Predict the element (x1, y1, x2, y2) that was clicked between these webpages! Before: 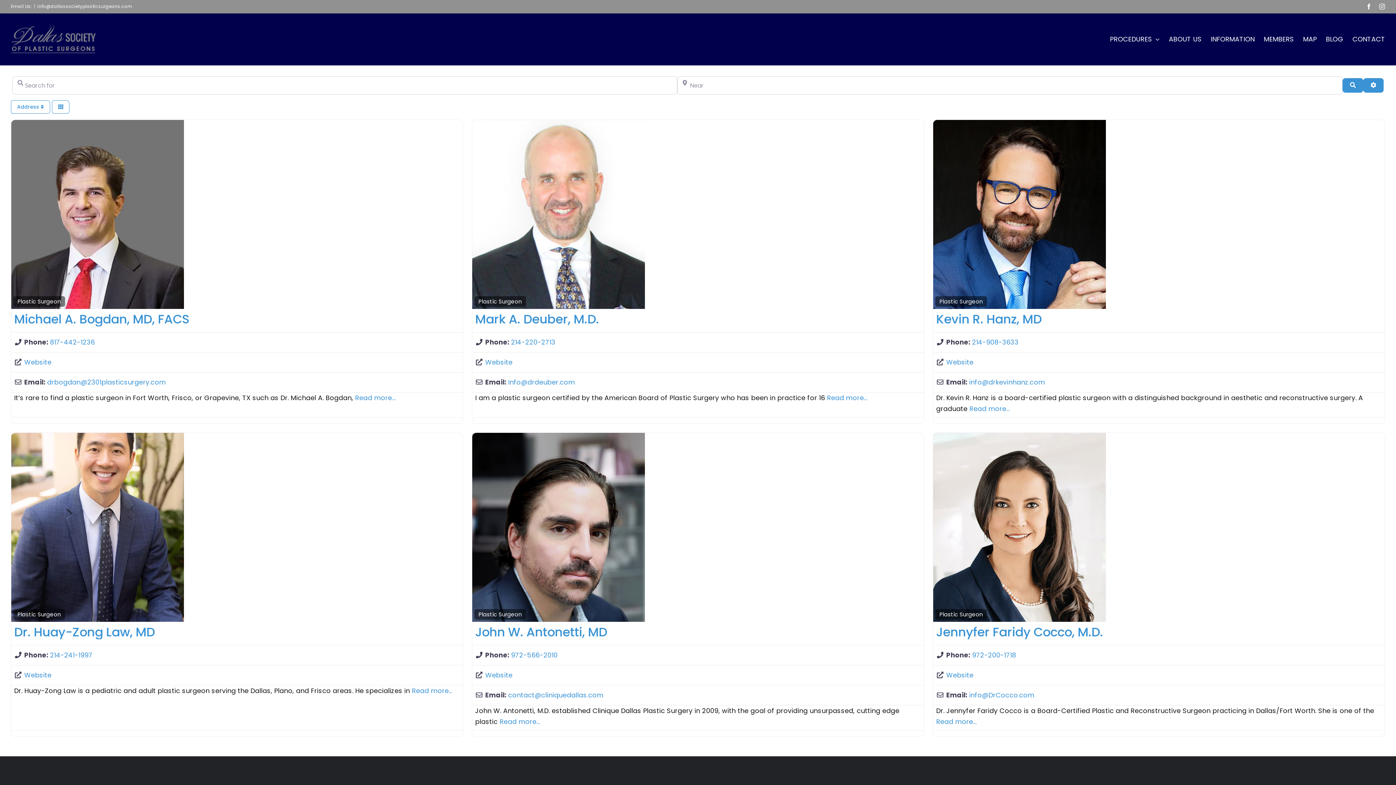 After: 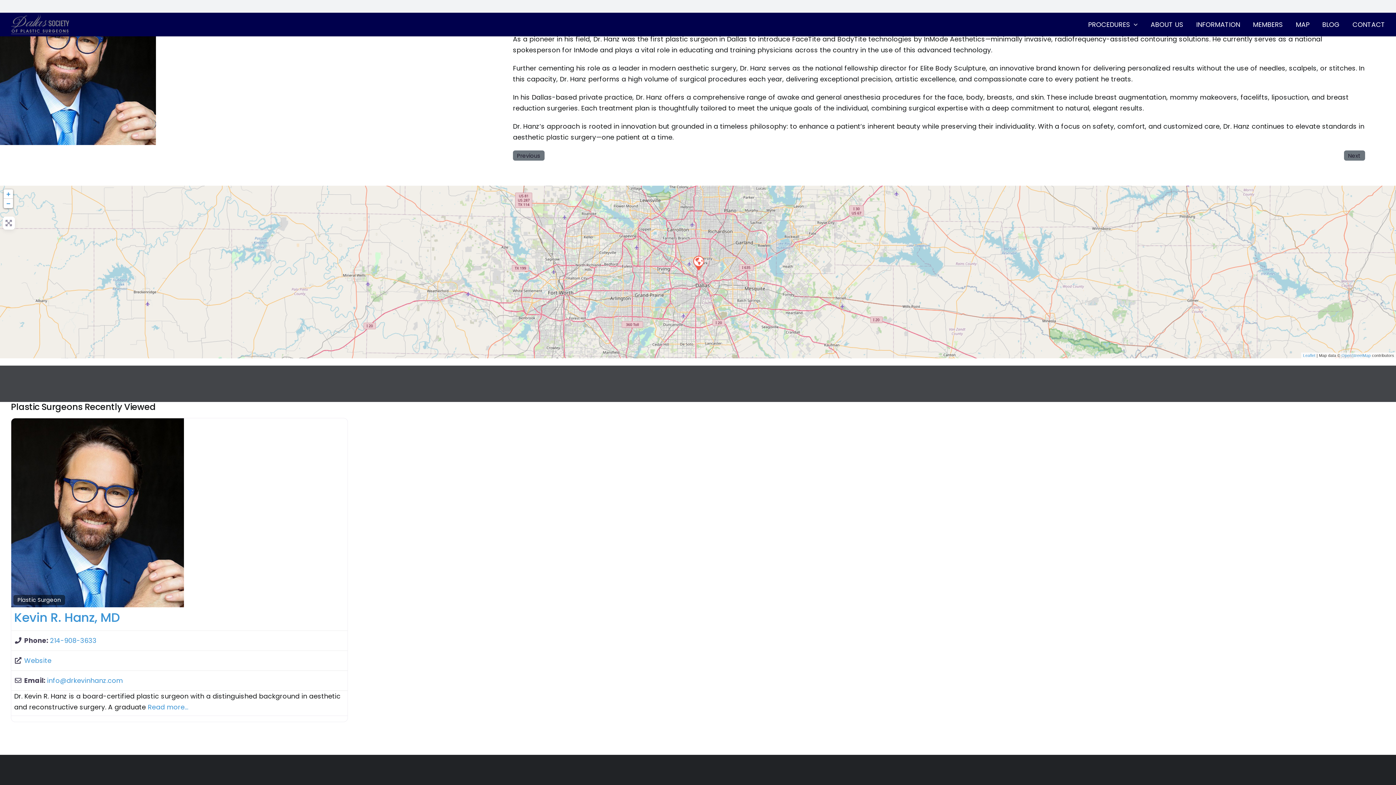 Action: bbox: (969, 404, 1010, 413) label: Read more...